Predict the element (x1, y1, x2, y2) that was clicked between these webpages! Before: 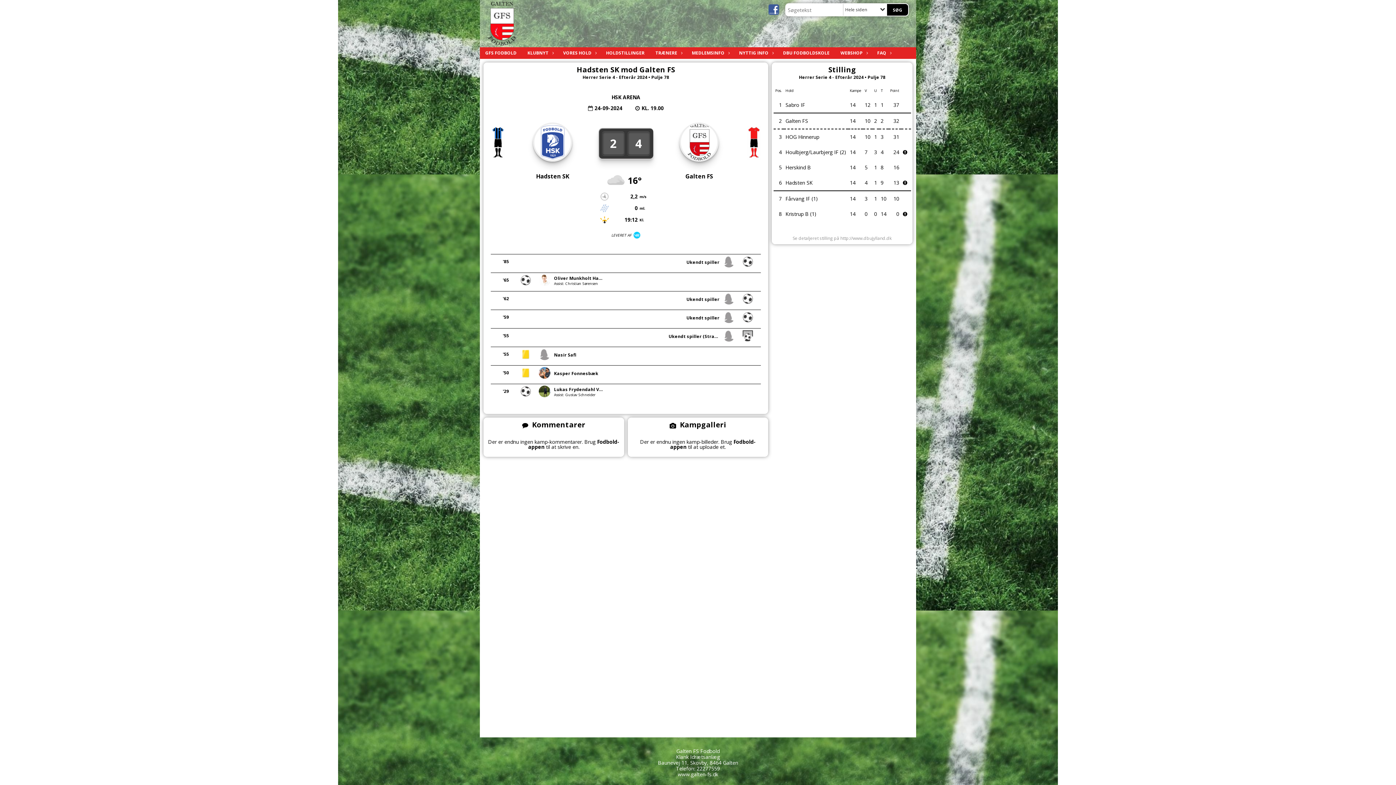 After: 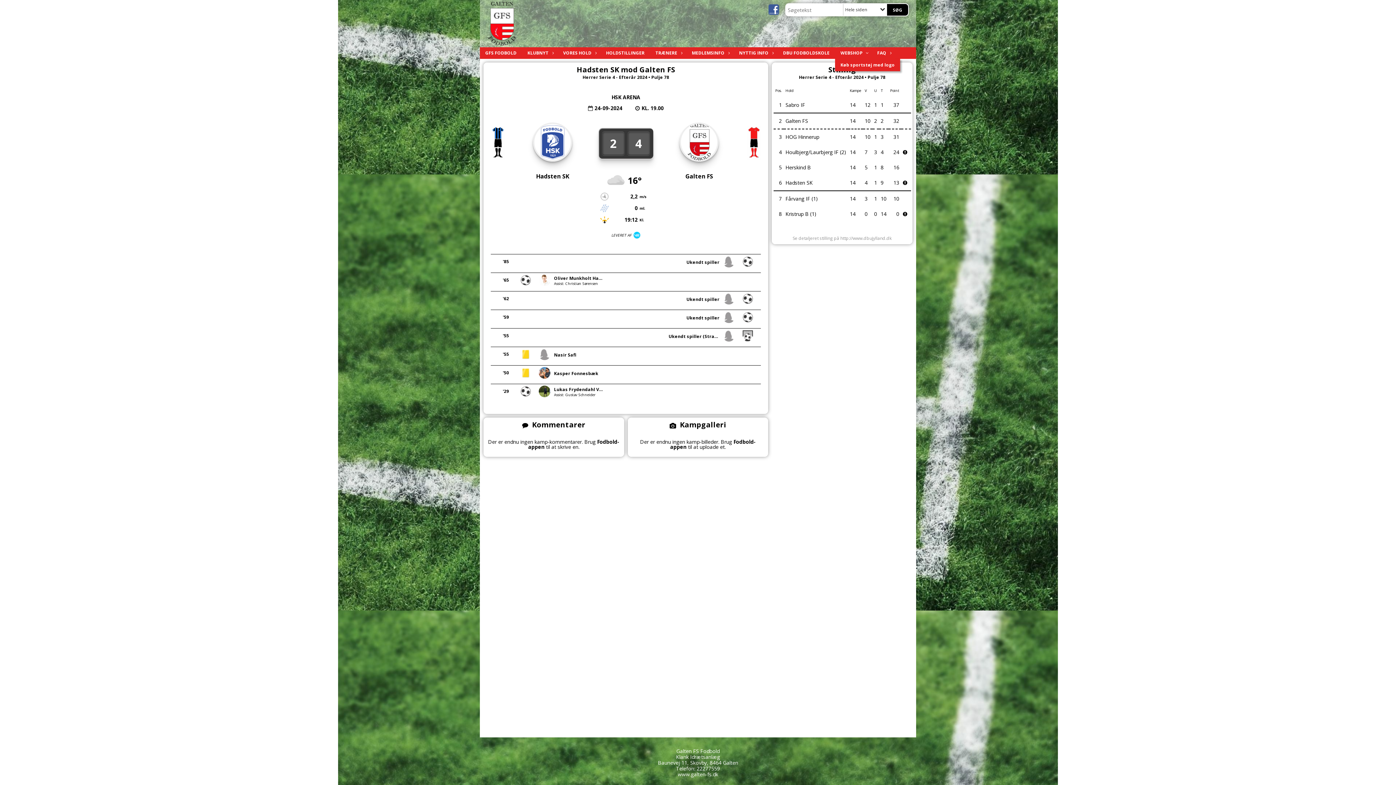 Action: bbox: (835, 47, 872, 58) label: WEBSHOP